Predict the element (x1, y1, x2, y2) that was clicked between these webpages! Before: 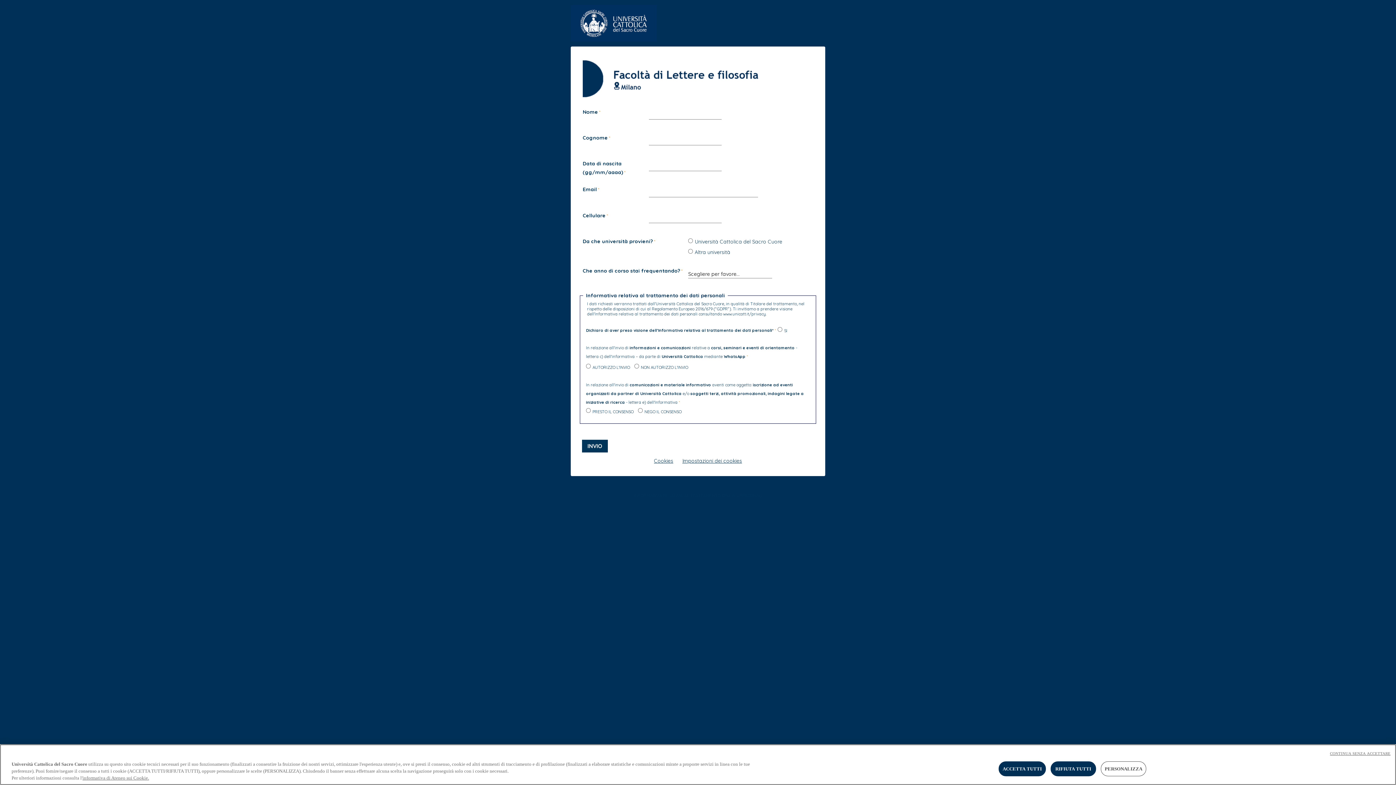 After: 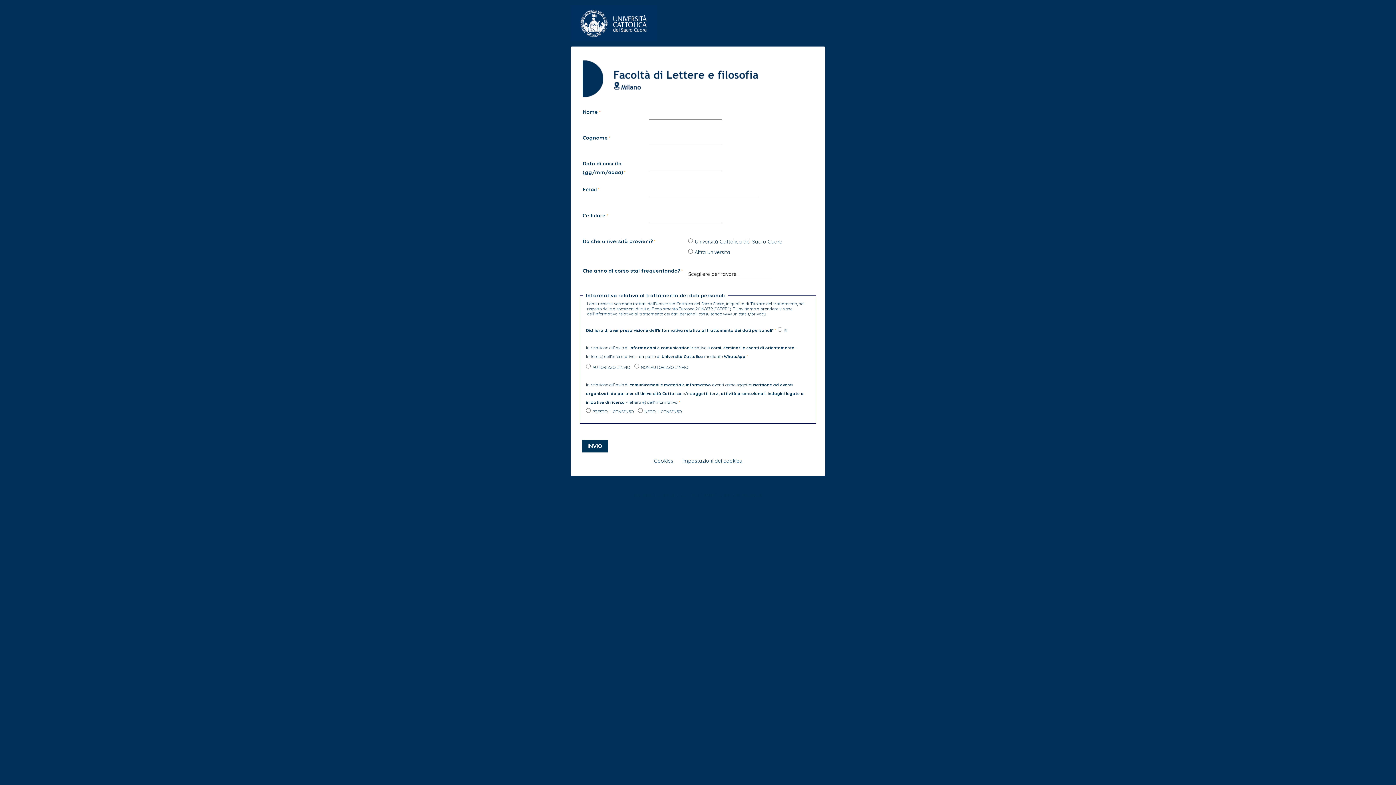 Action: label: ACCETTA TUTTI bbox: (998, 771, 1046, 786)